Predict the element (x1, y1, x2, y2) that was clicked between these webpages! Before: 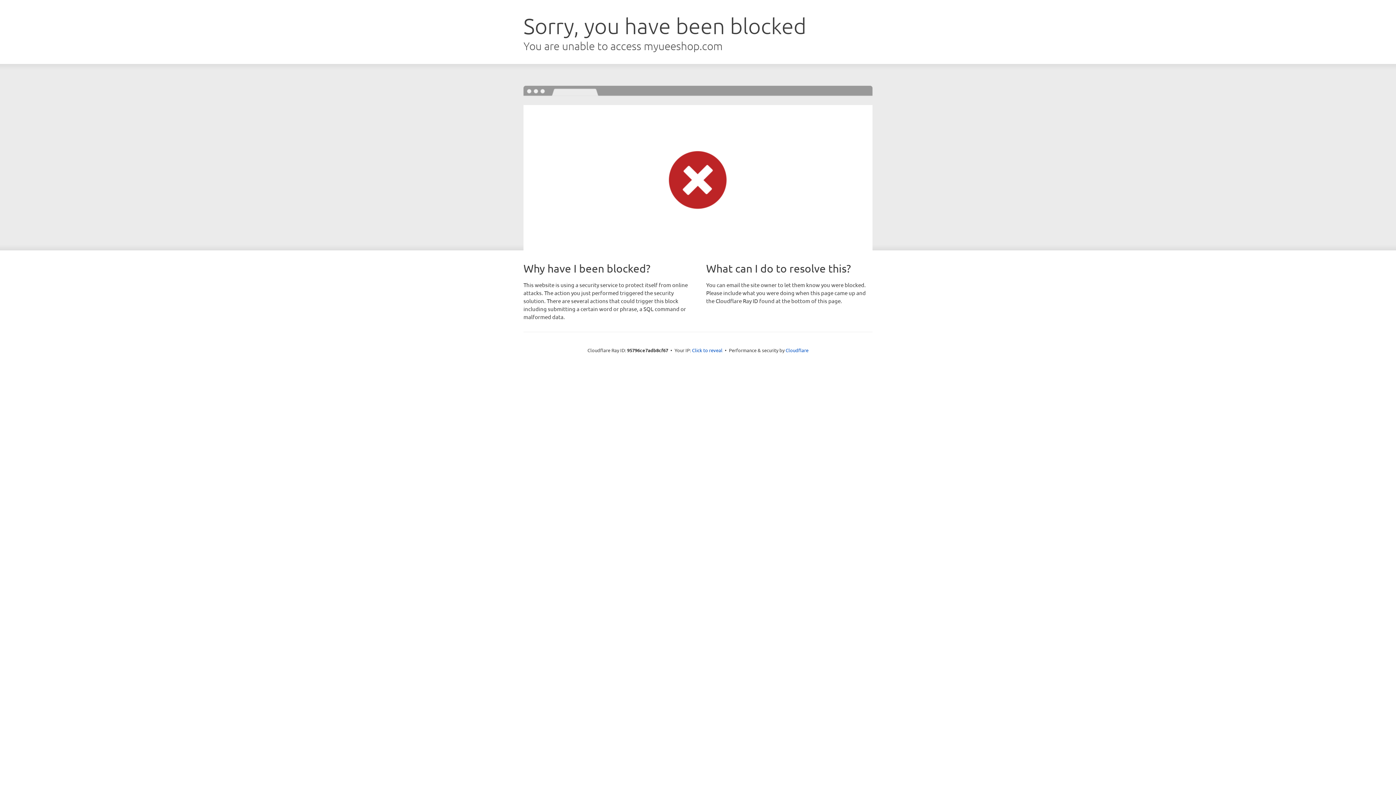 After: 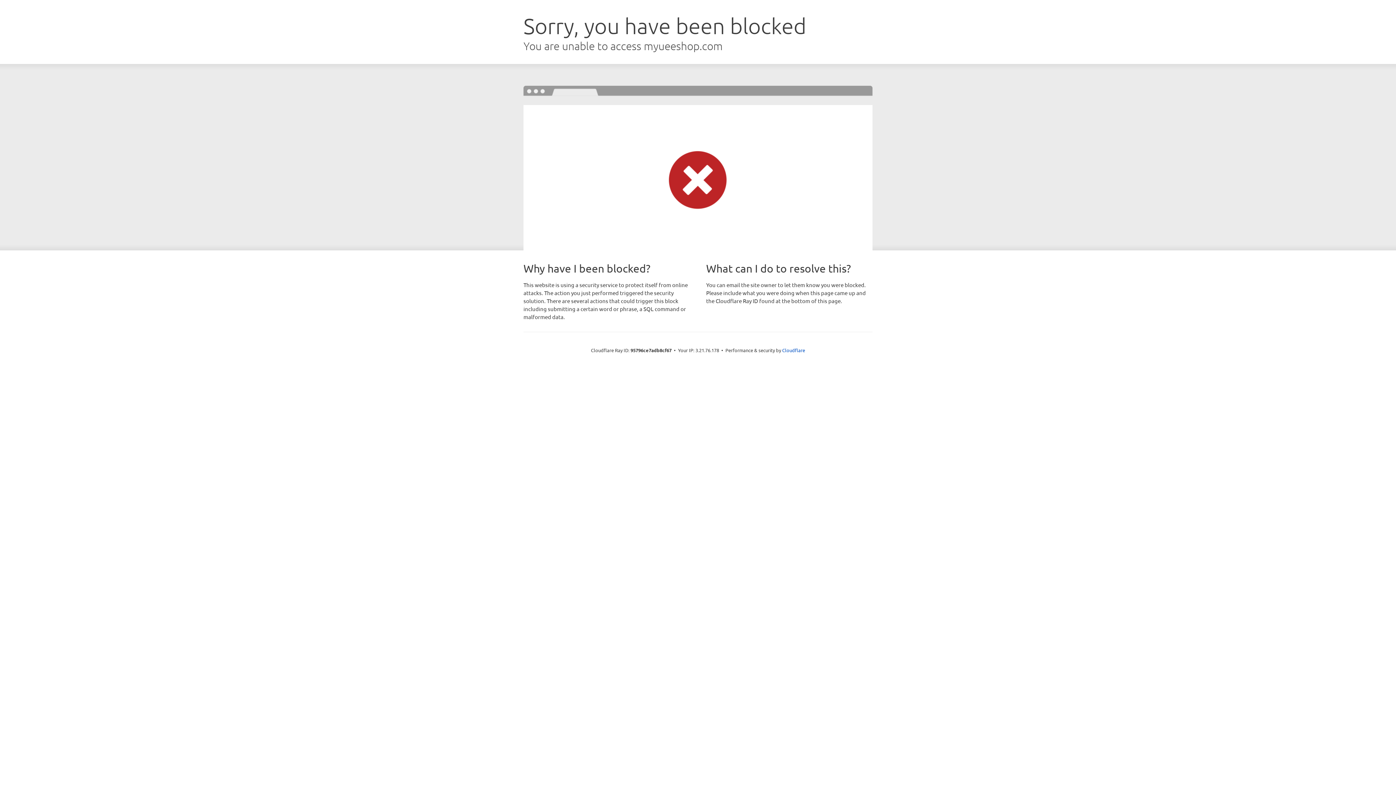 Action: label: Click to reveal bbox: (692, 346, 722, 353)